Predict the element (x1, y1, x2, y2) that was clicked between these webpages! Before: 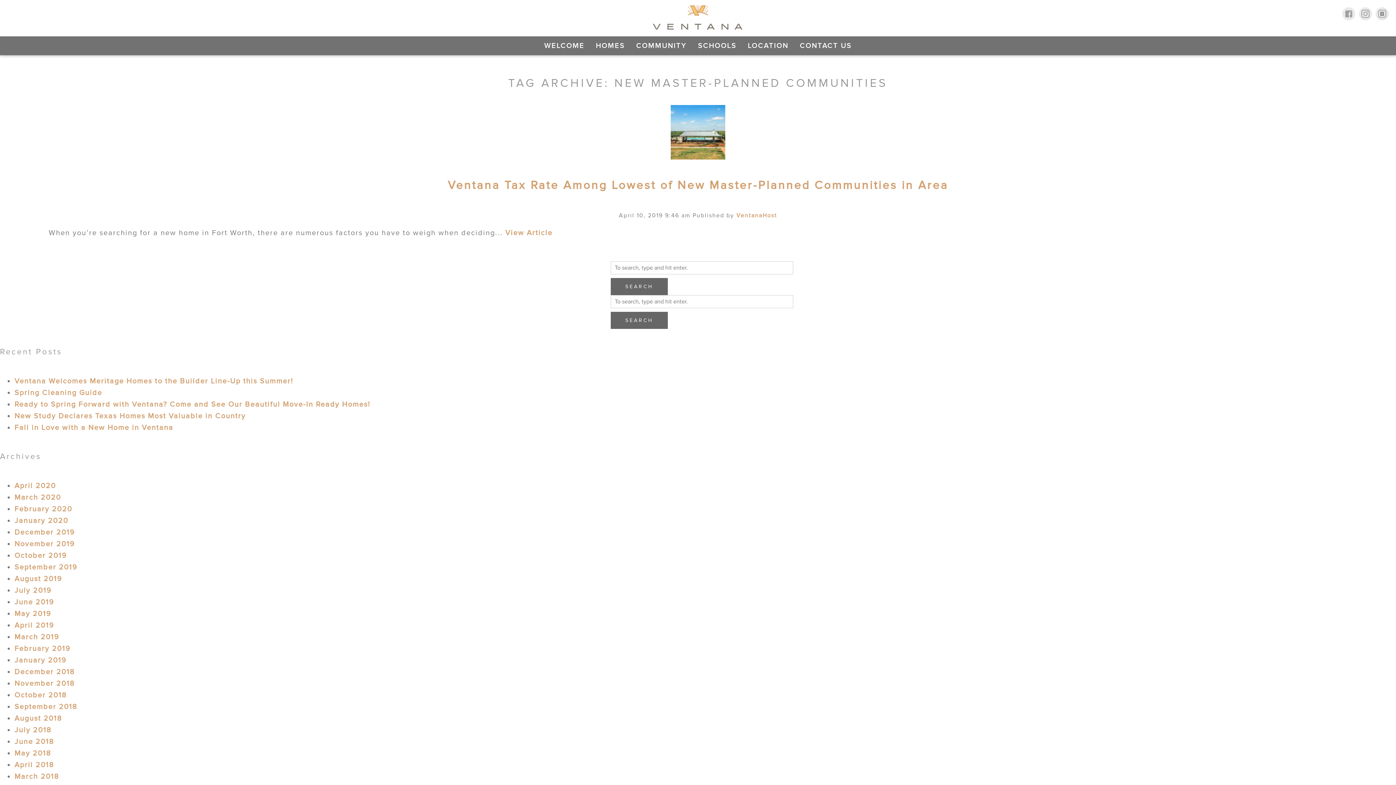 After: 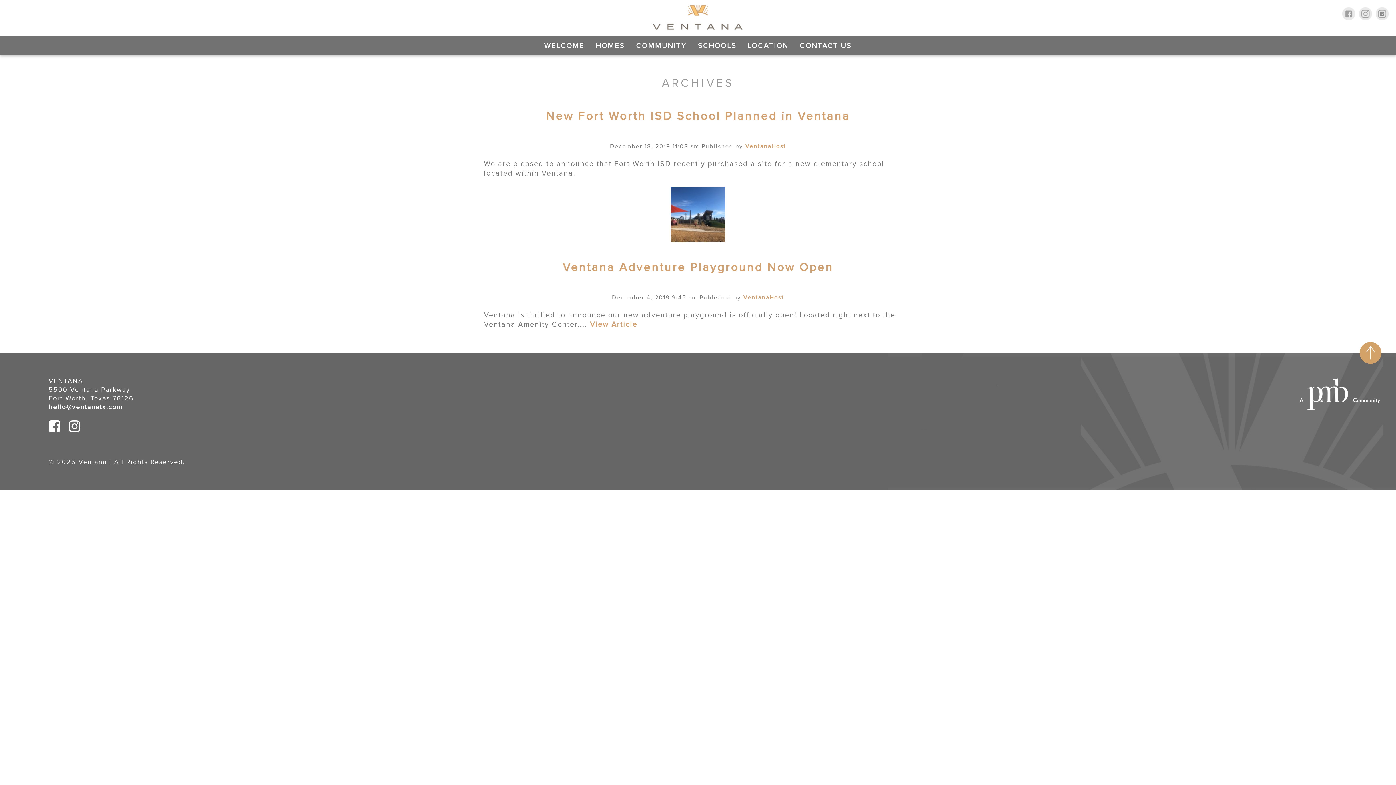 Action: bbox: (14, 526, 74, 538) label: December 2019